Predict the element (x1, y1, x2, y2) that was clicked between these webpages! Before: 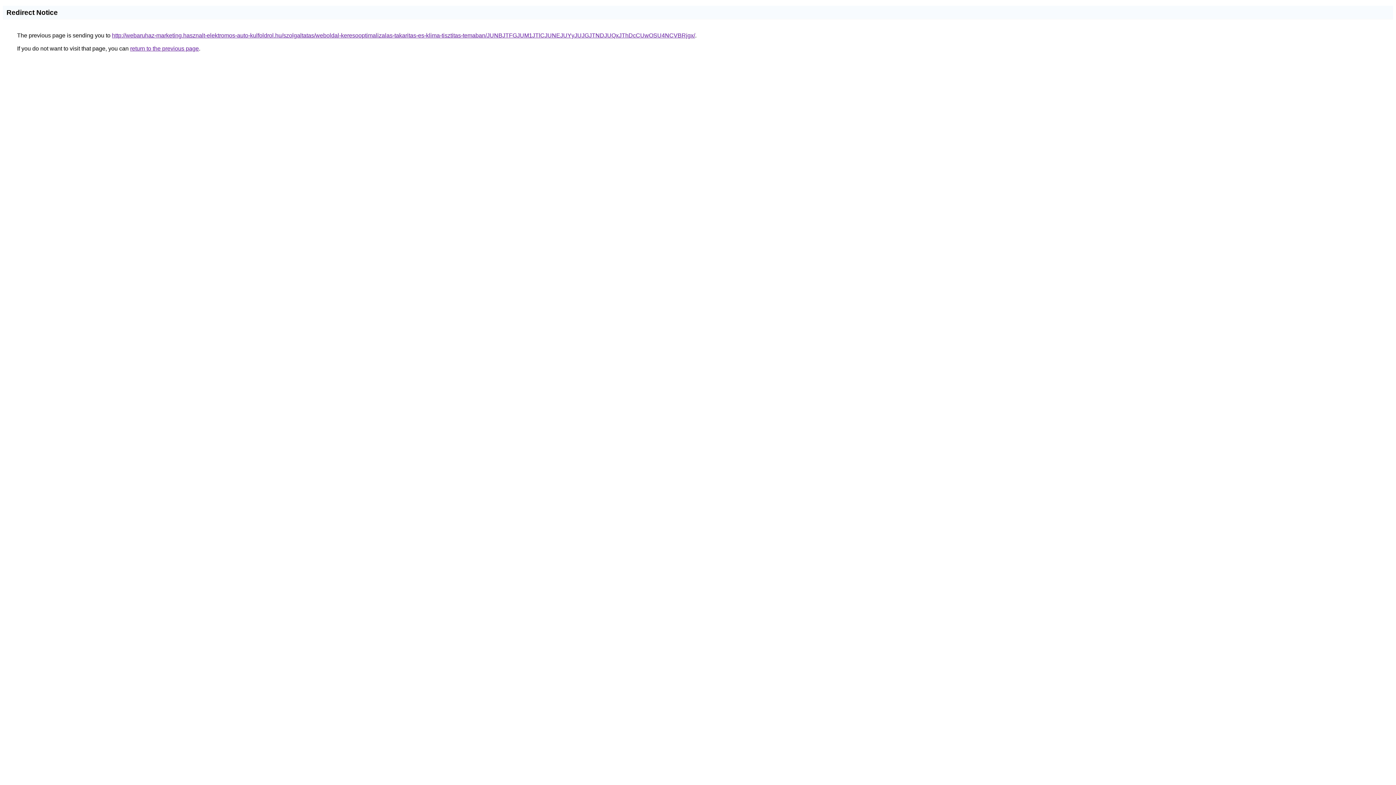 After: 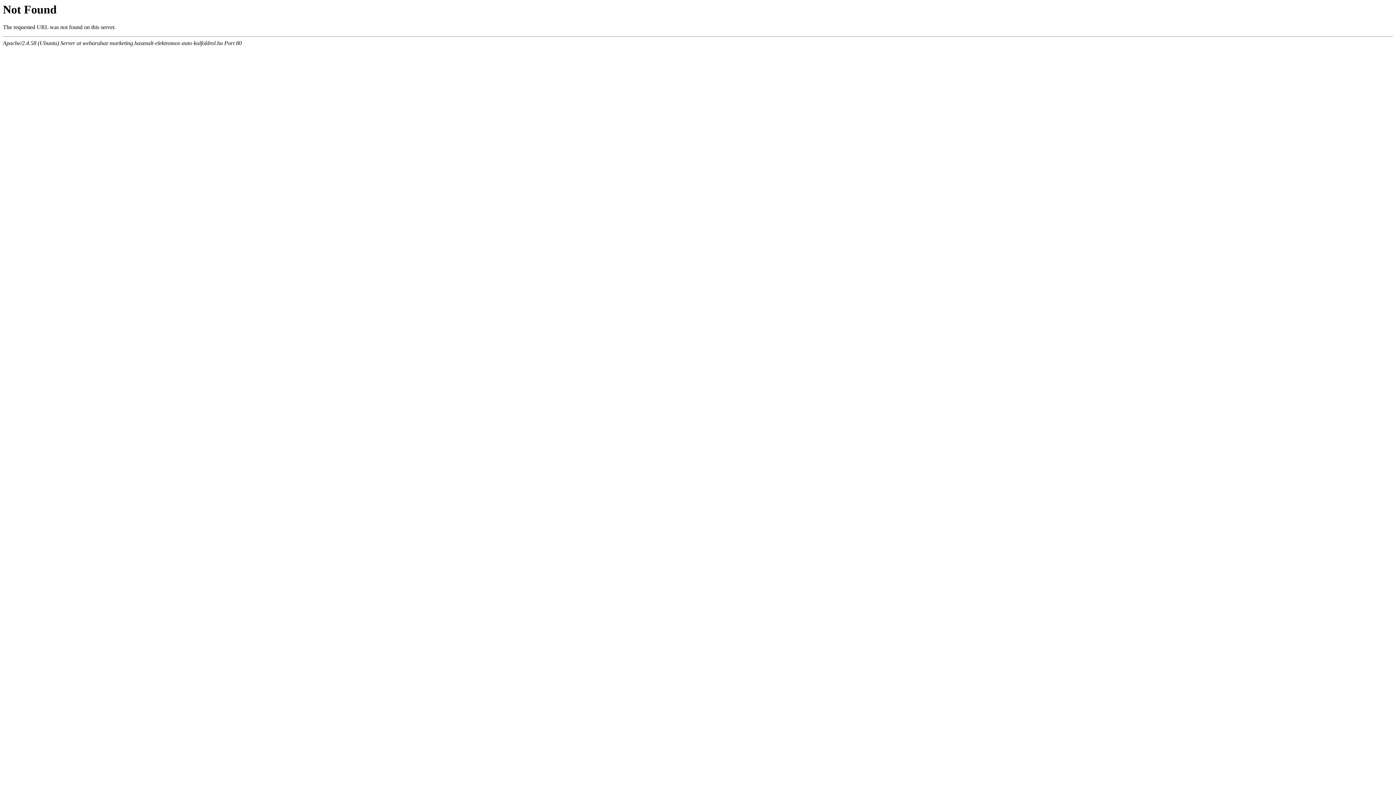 Action: bbox: (112, 32, 695, 38) label: http://webaruhaz-marketing.hasznalt-elektromos-auto-kulfoldrol.hu/szolgaltatas/weboldal-keresooptimalizalas-takaritas-es-klima-tisztitas-temaban/JUNBJTFGJUM1JTlCJUNEJUYyJUJGJTNDJUQxJThDcCUwOSU4NCVBRjgx/